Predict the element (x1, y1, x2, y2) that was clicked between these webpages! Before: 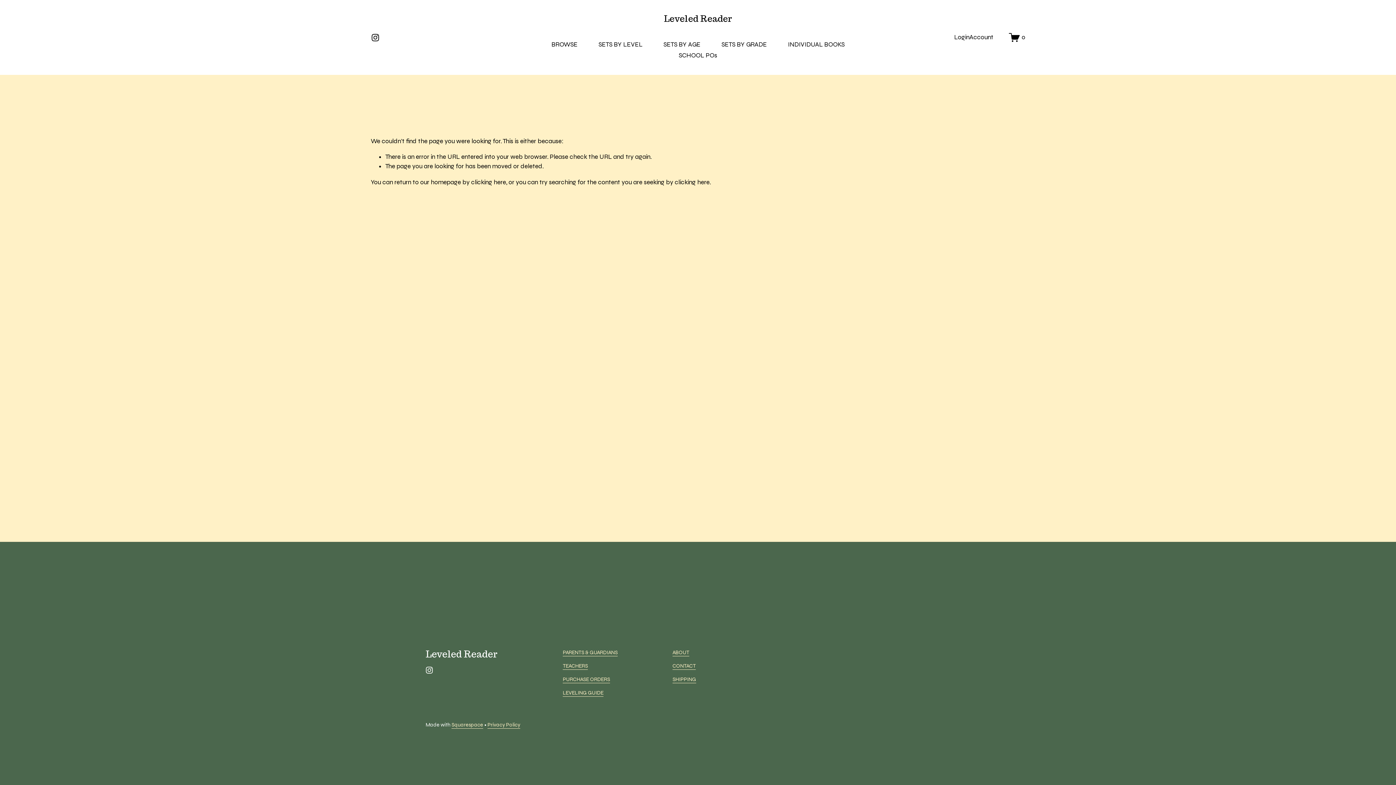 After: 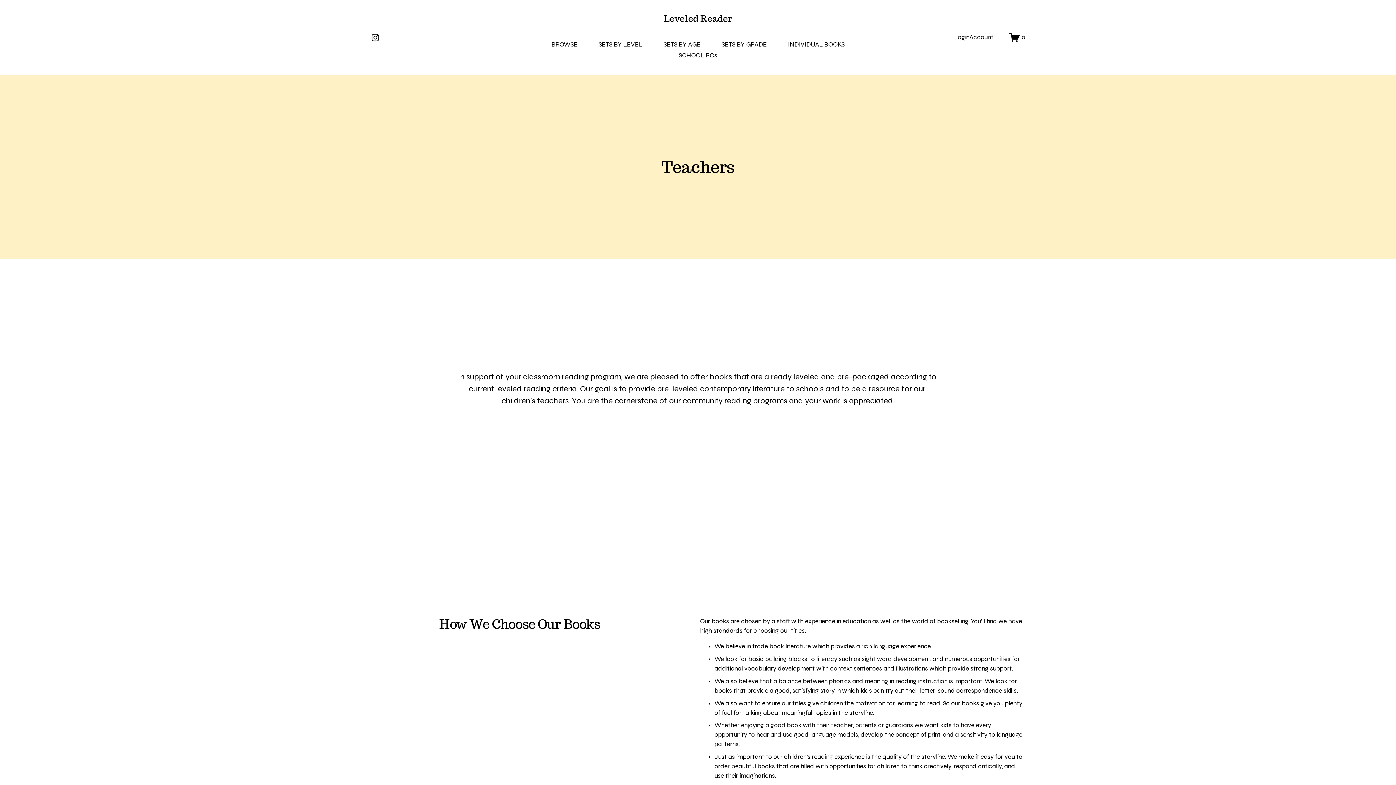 Action: bbox: (562, 662, 588, 670) label: TEACHERS